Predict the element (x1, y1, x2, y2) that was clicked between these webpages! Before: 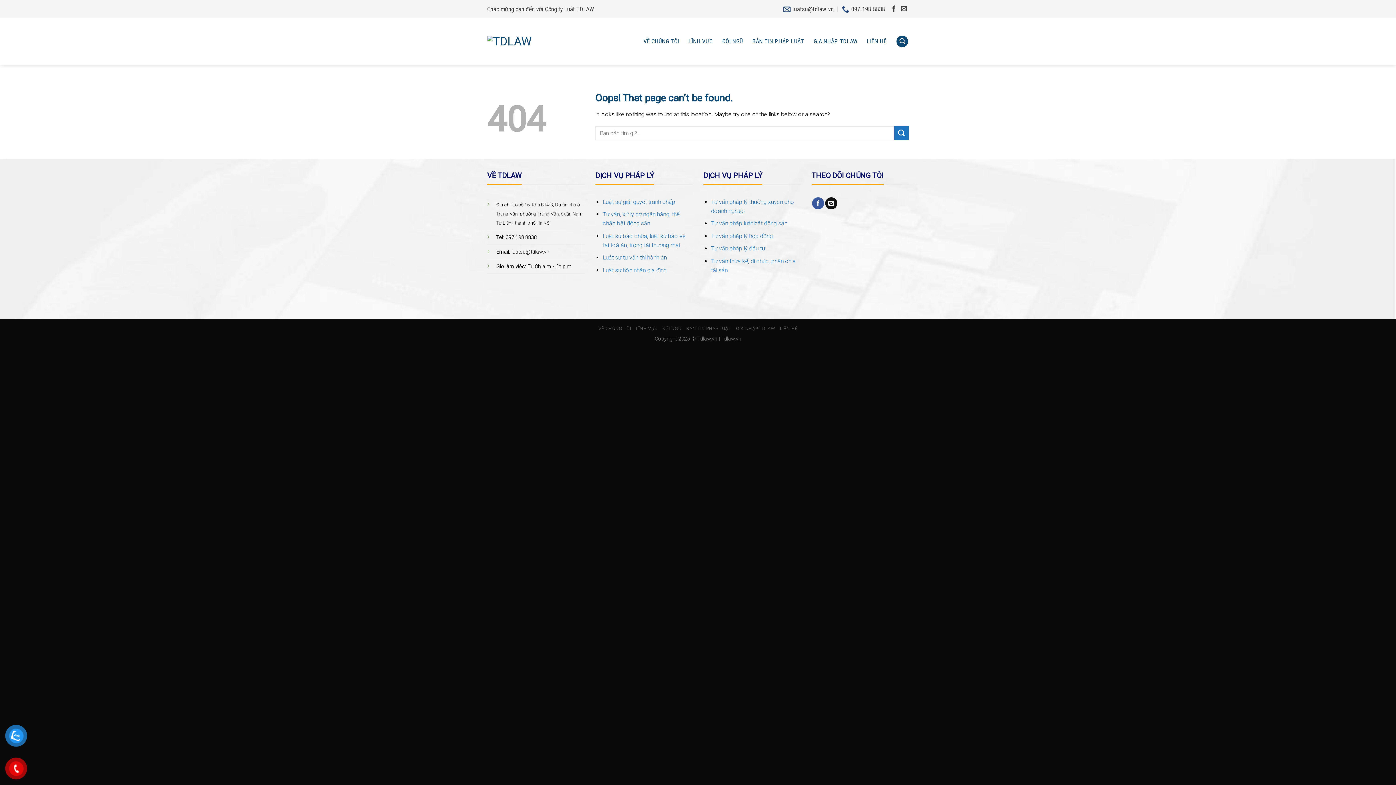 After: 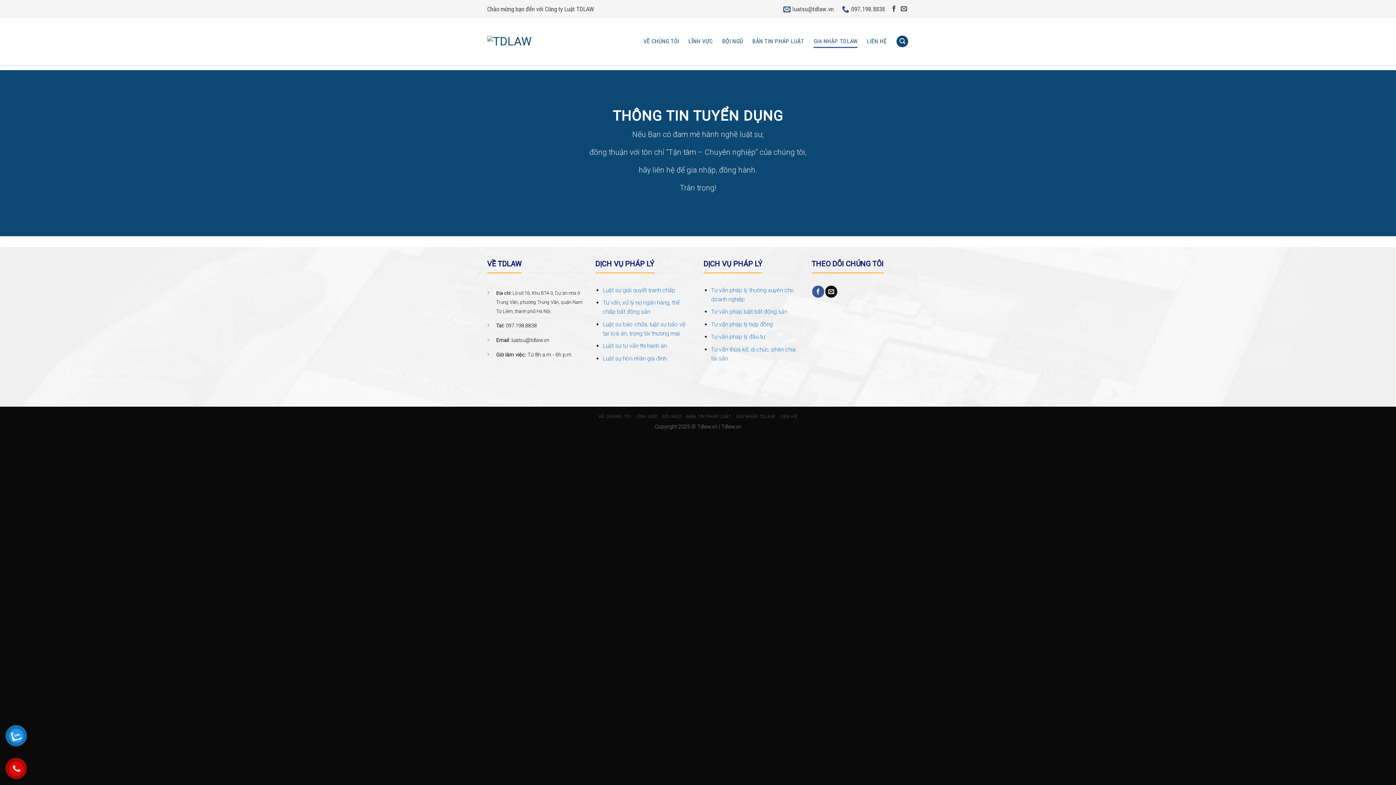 Action: bbox: (813, 34, 857, 48) label: GIA NHẬP TDLAW